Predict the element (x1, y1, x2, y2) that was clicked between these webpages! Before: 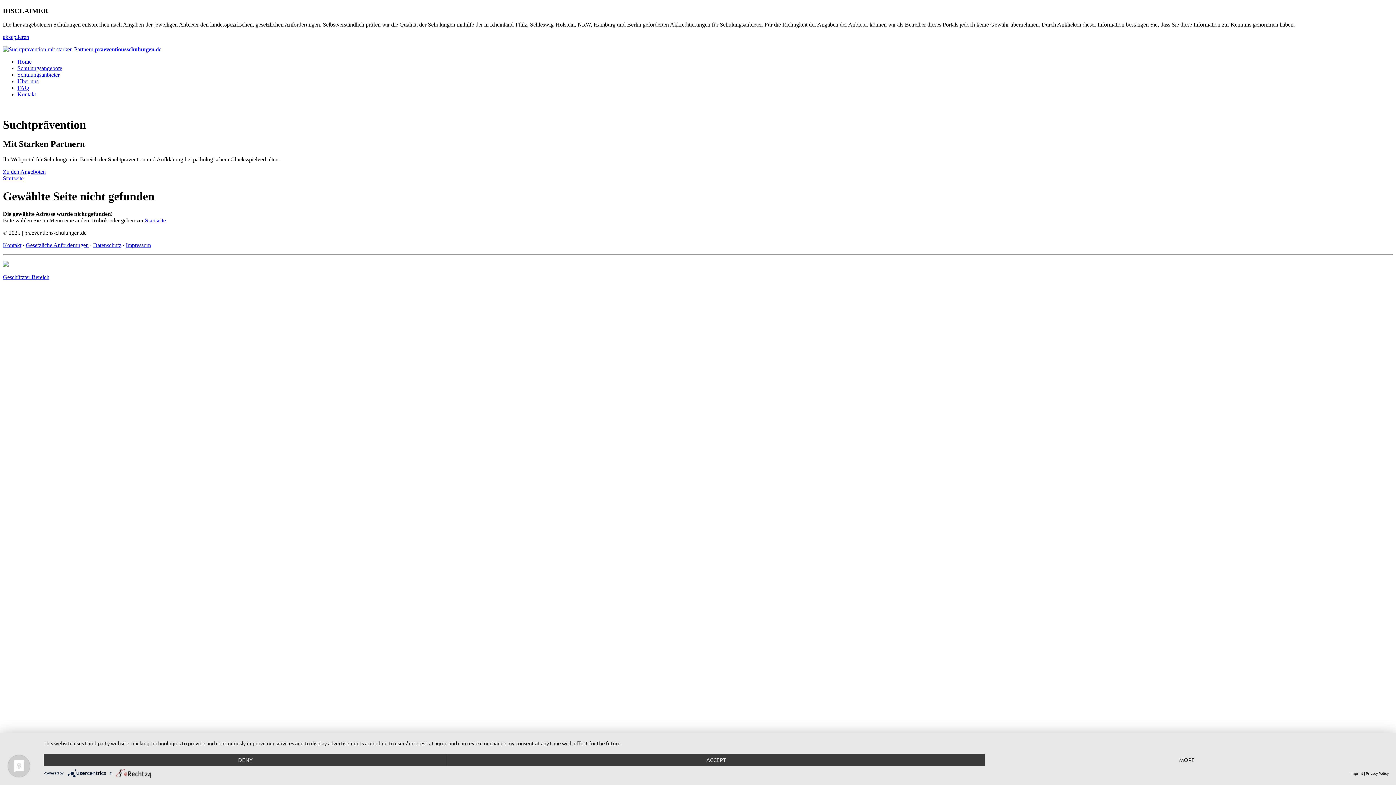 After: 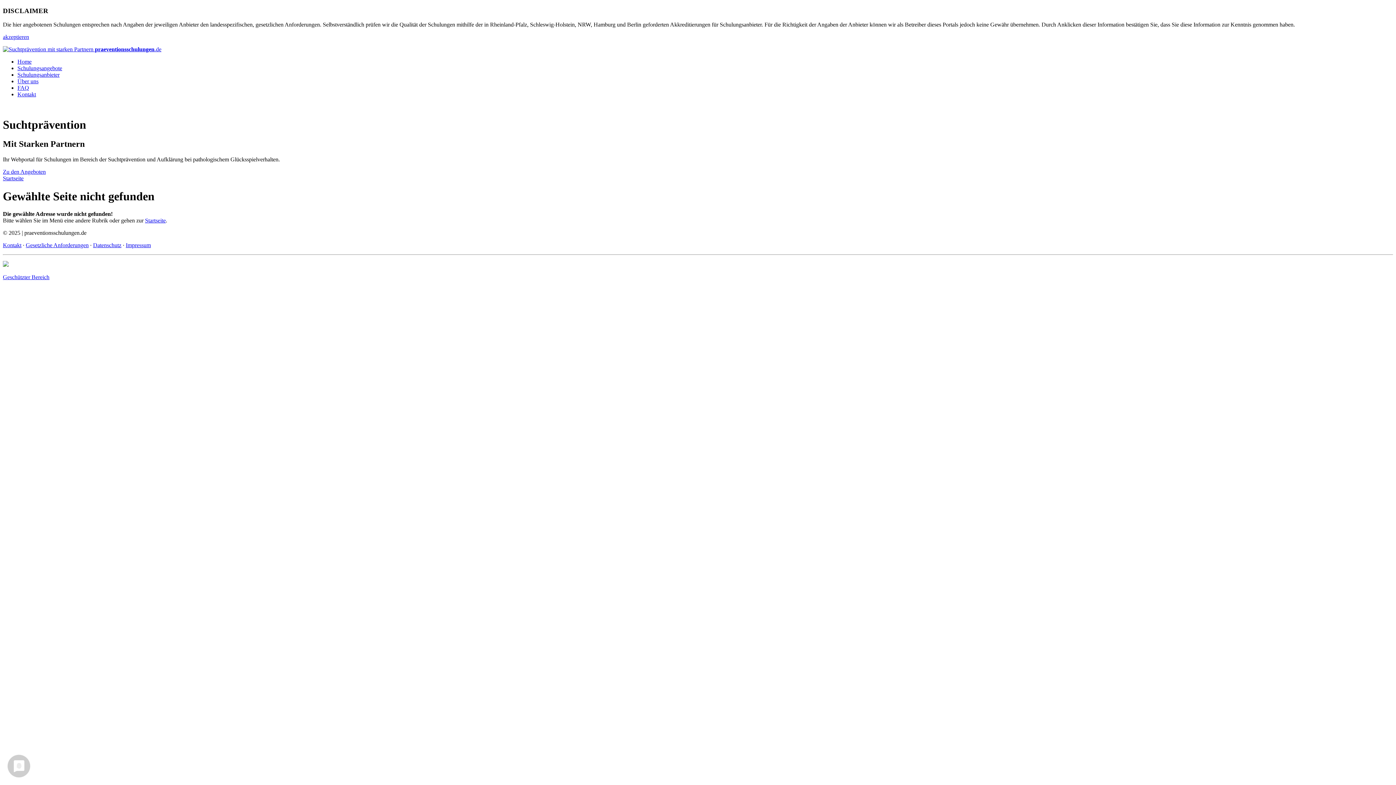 Action: label: Deny bbox: (43, 754, 447, 766)